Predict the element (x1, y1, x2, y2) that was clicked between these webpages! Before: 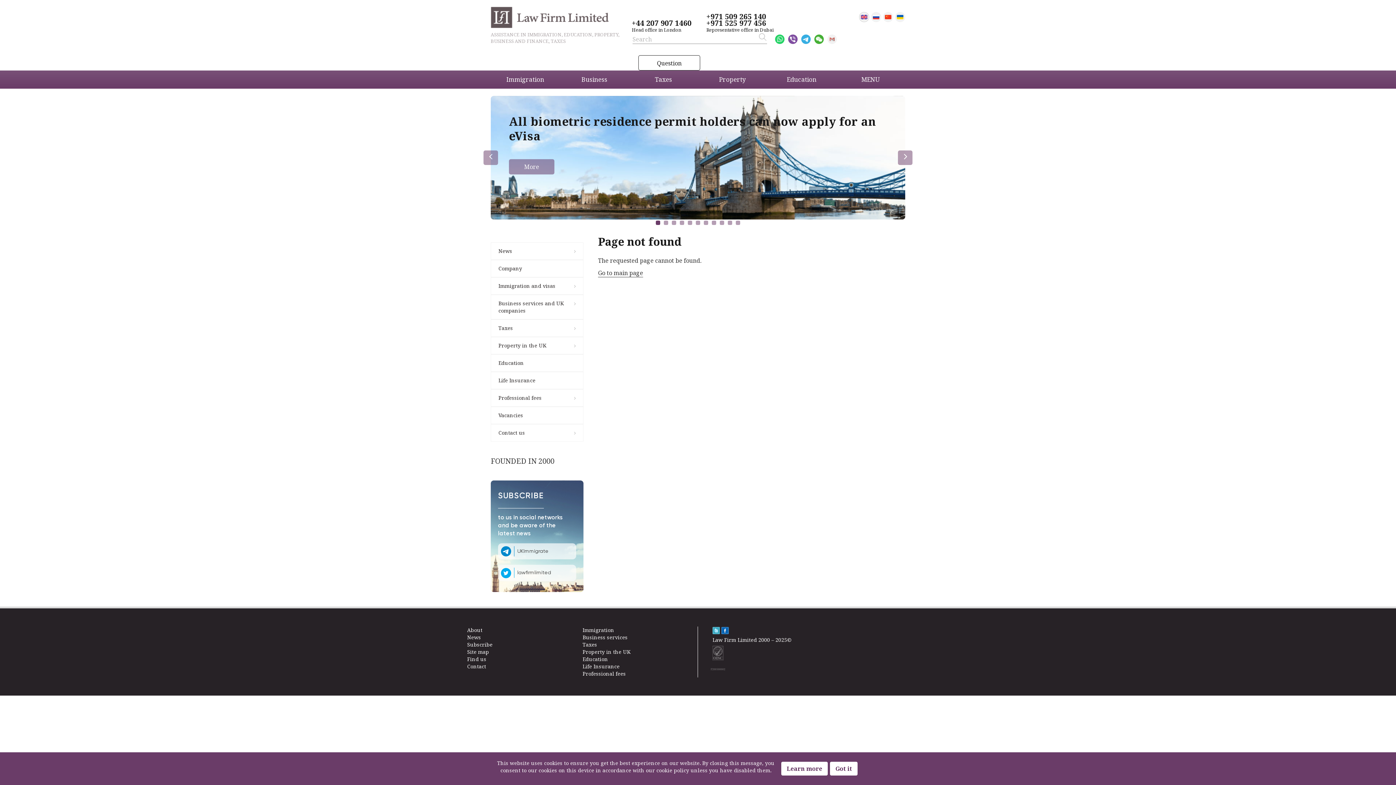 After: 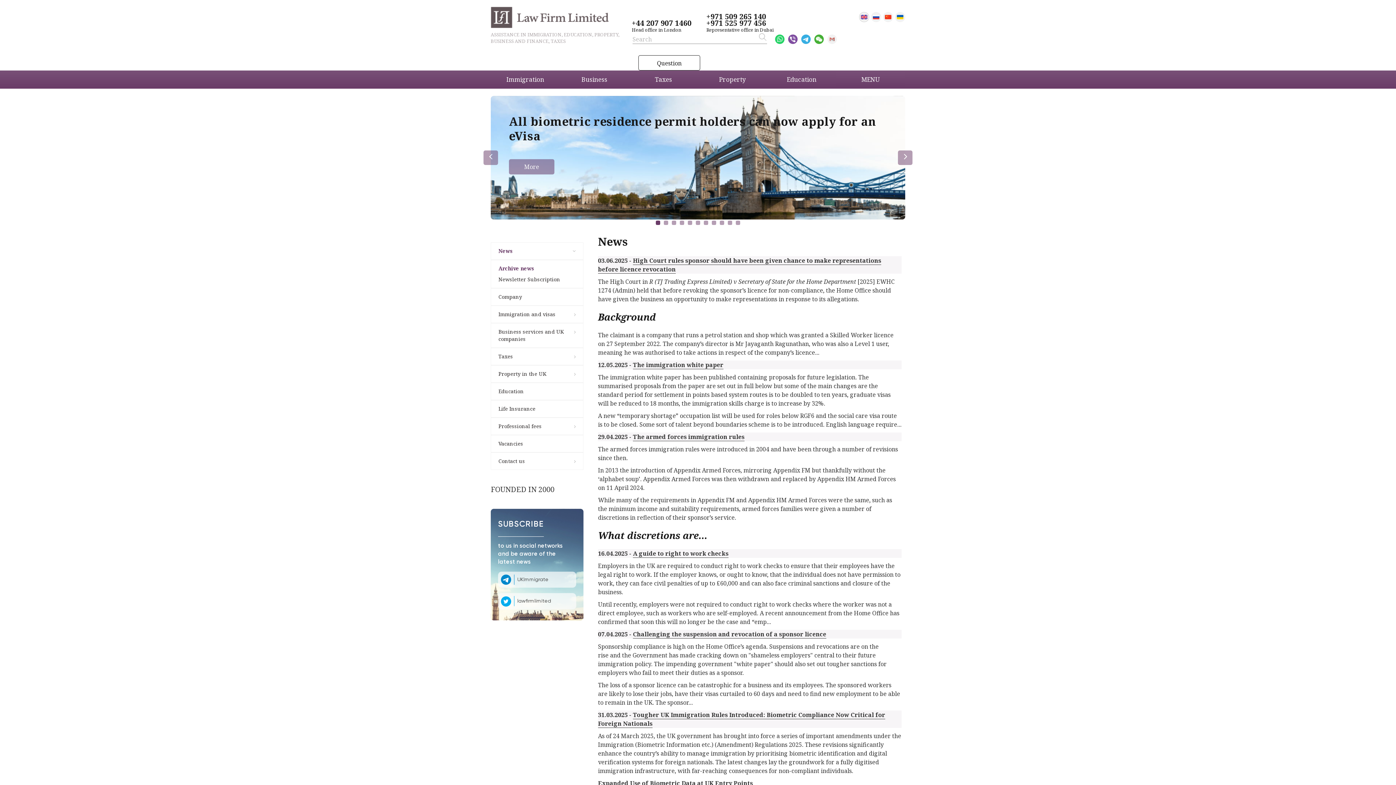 Action: label: News bbox: (467, 634, 481, 641)